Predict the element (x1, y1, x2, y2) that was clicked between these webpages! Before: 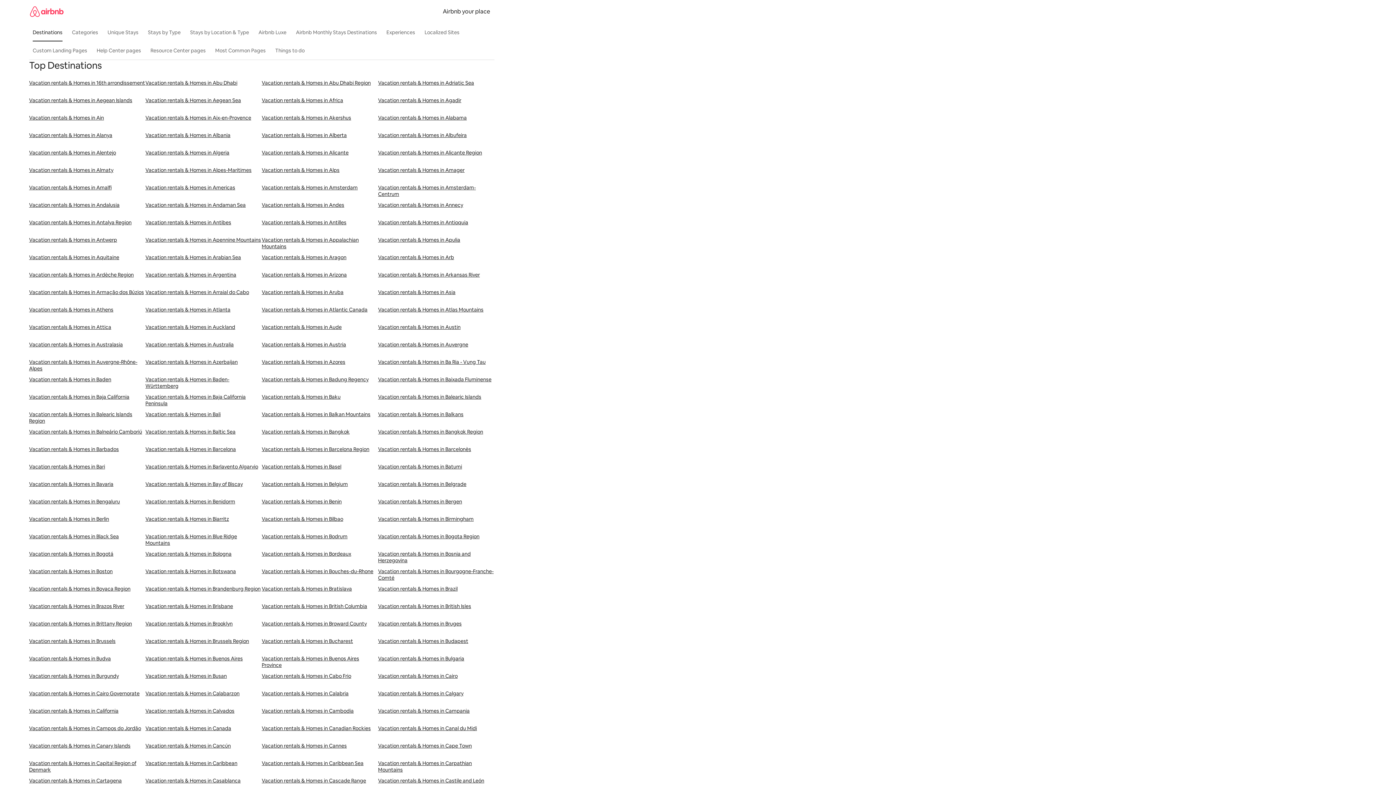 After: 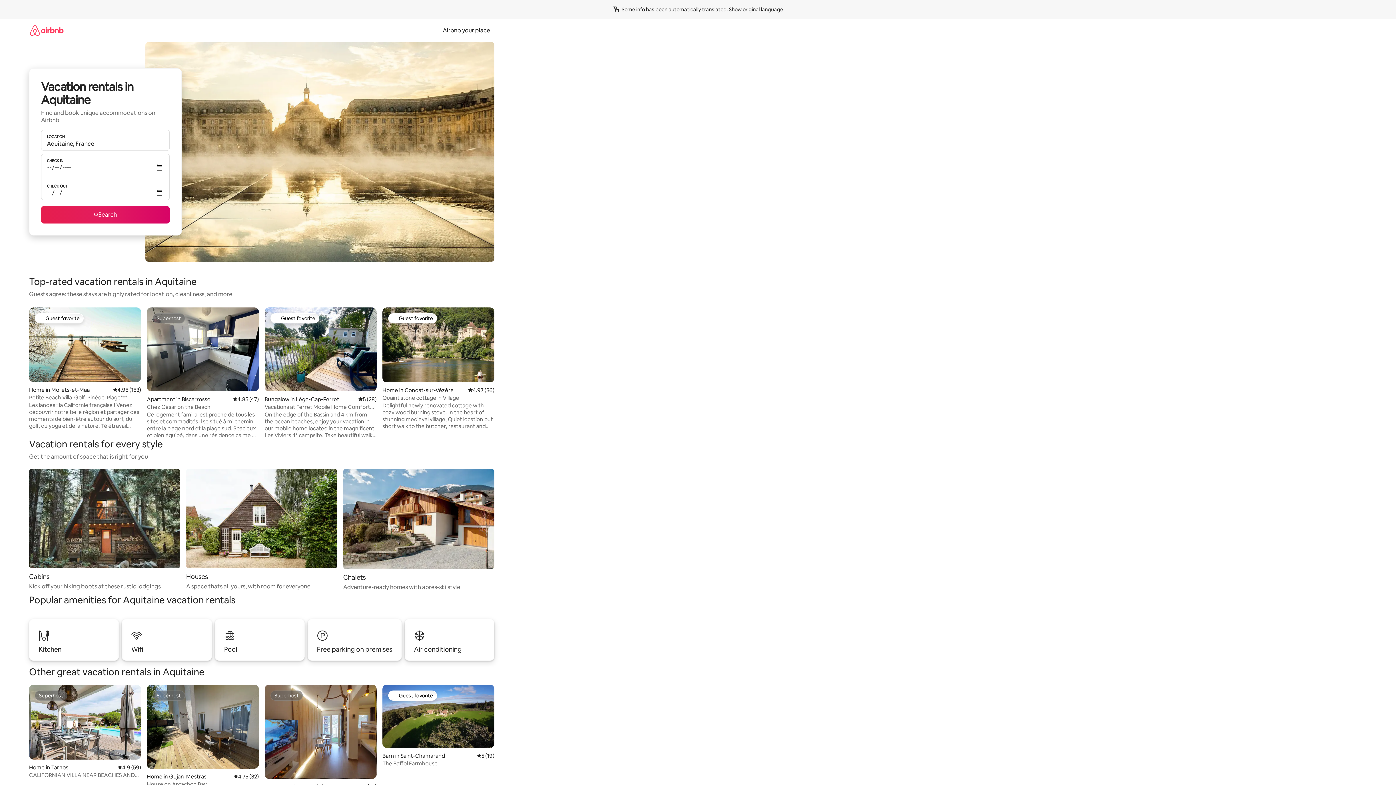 Action: label: Vacation rentals & Homes in Aquitaine bbox: (29, 254, 145, 271)